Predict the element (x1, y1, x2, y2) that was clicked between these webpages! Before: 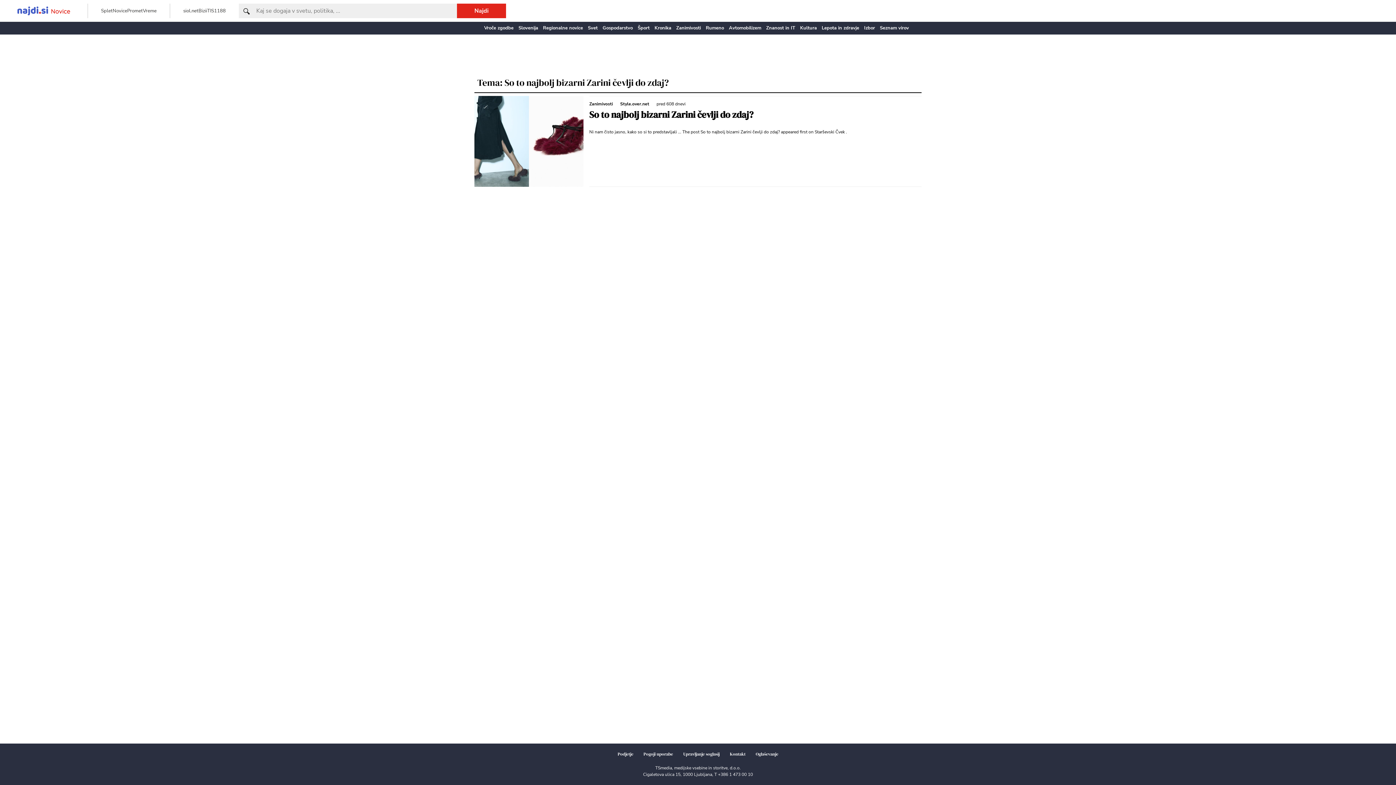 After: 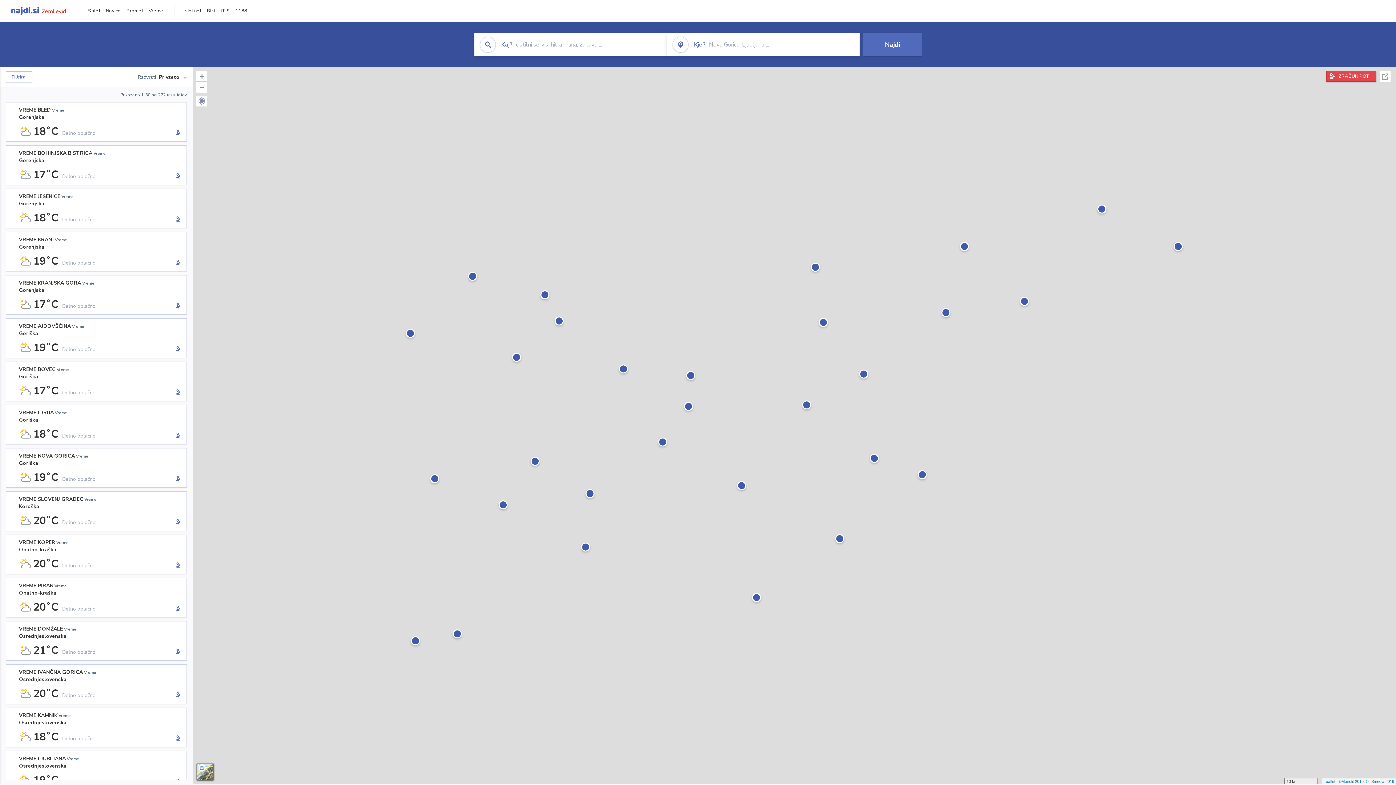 Action: label: Vreme bbox: (142, 7, 156, 14)